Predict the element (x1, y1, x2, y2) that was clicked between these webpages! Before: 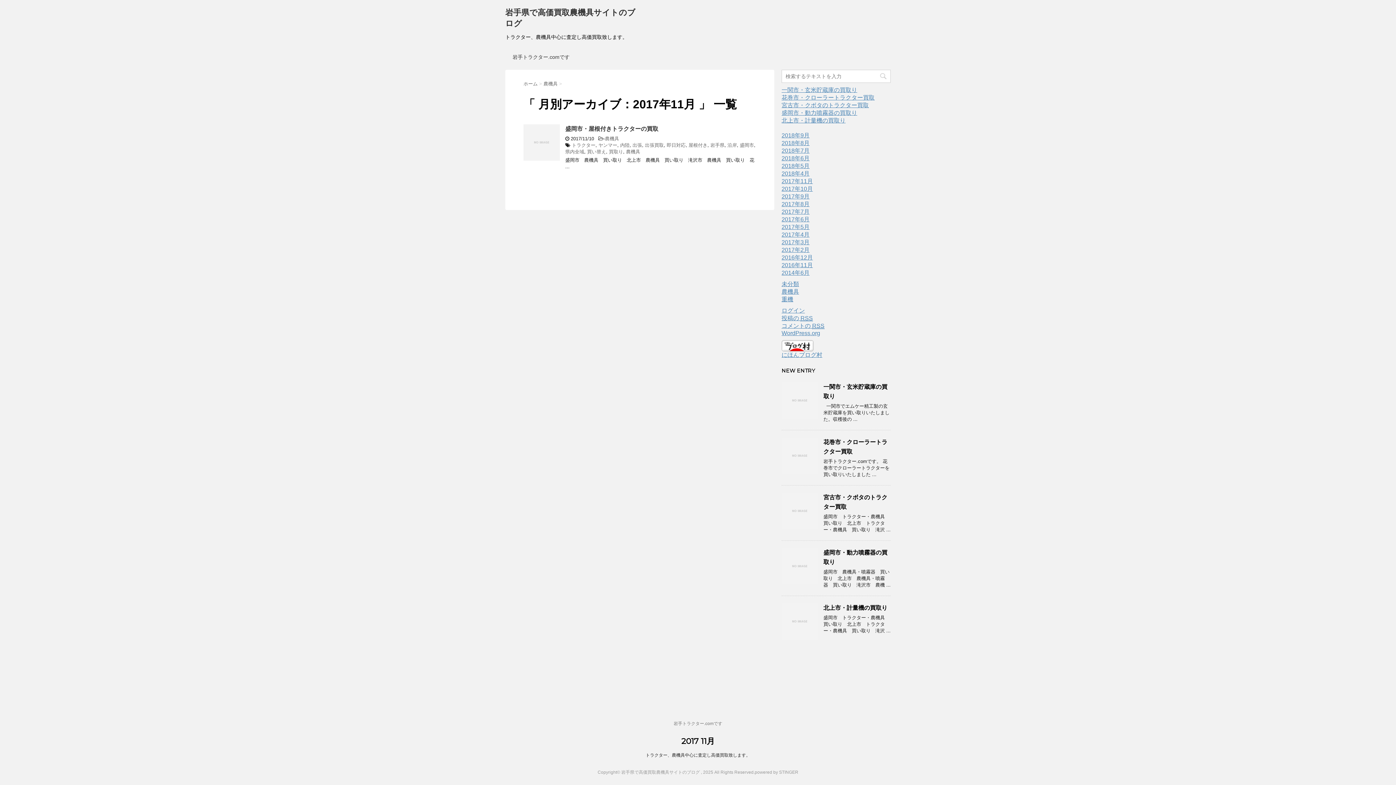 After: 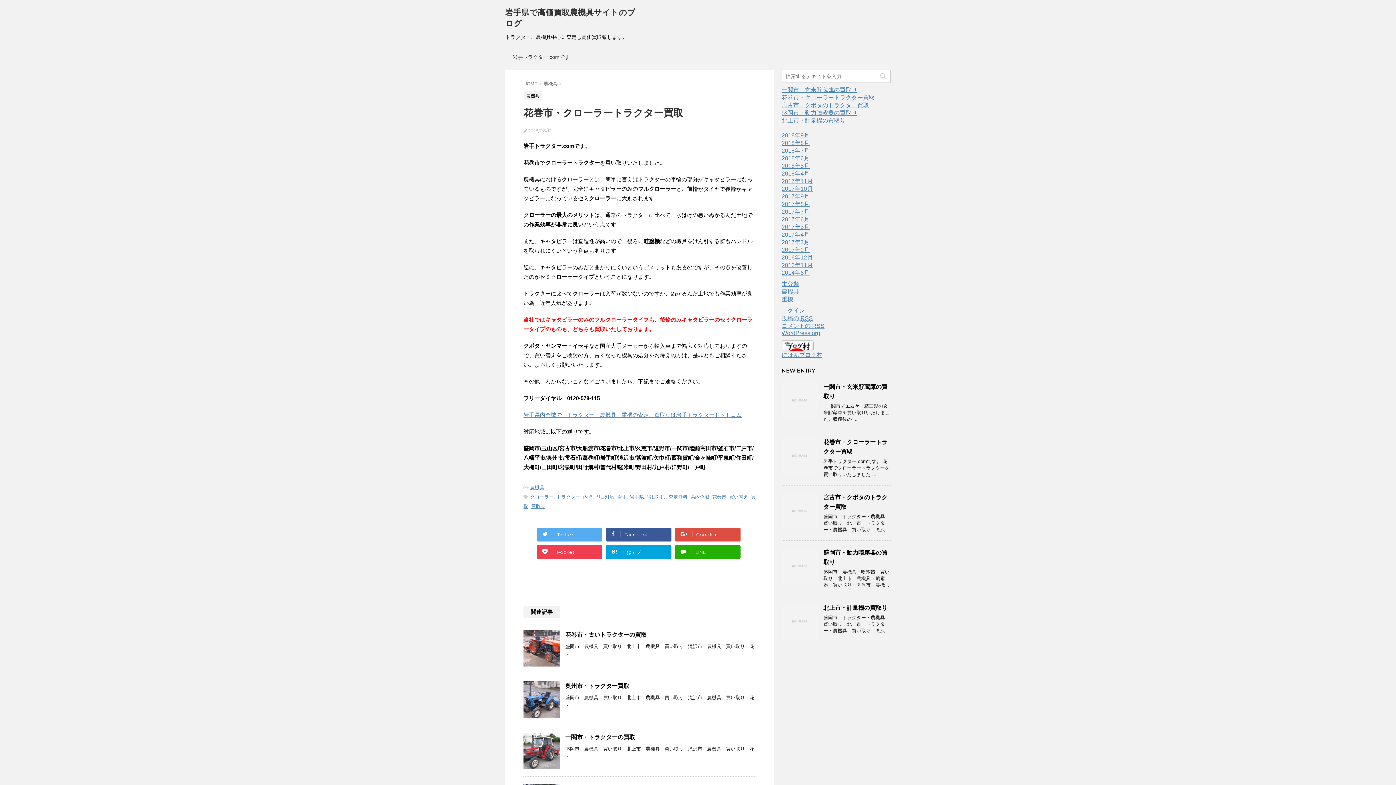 Action: bbox: (781, 467, 818, 473)